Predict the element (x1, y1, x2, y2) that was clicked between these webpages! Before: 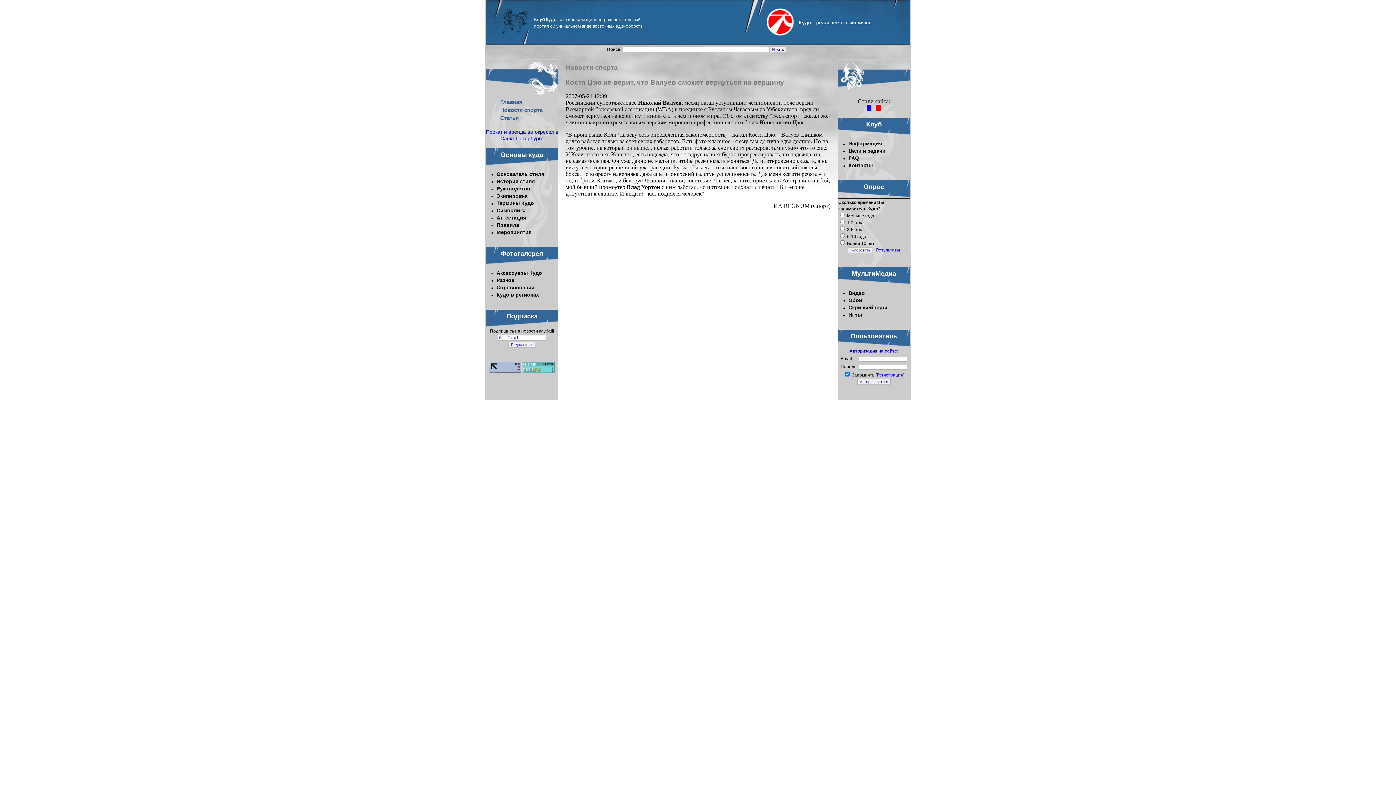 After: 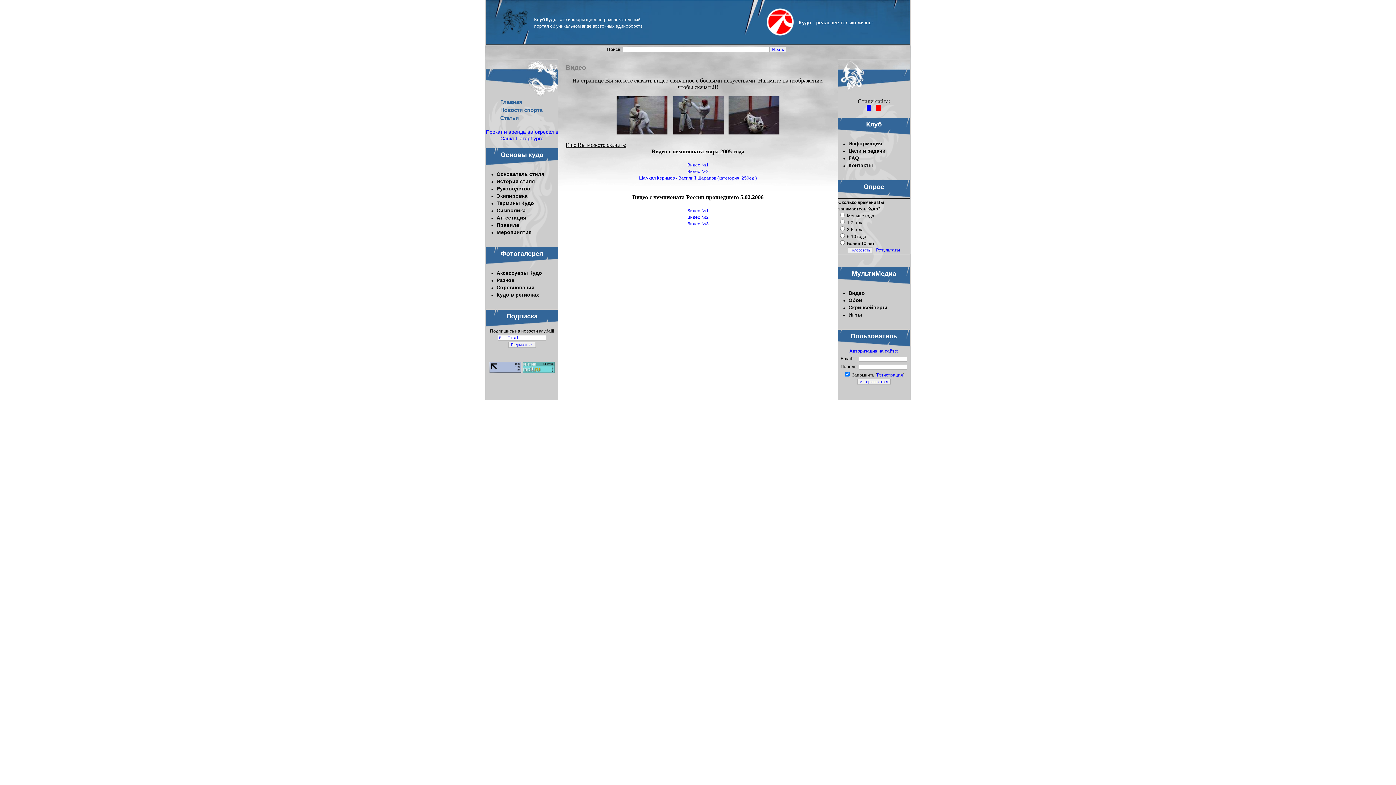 Action: label: Видео bbox: (848, 290, 865, 296)